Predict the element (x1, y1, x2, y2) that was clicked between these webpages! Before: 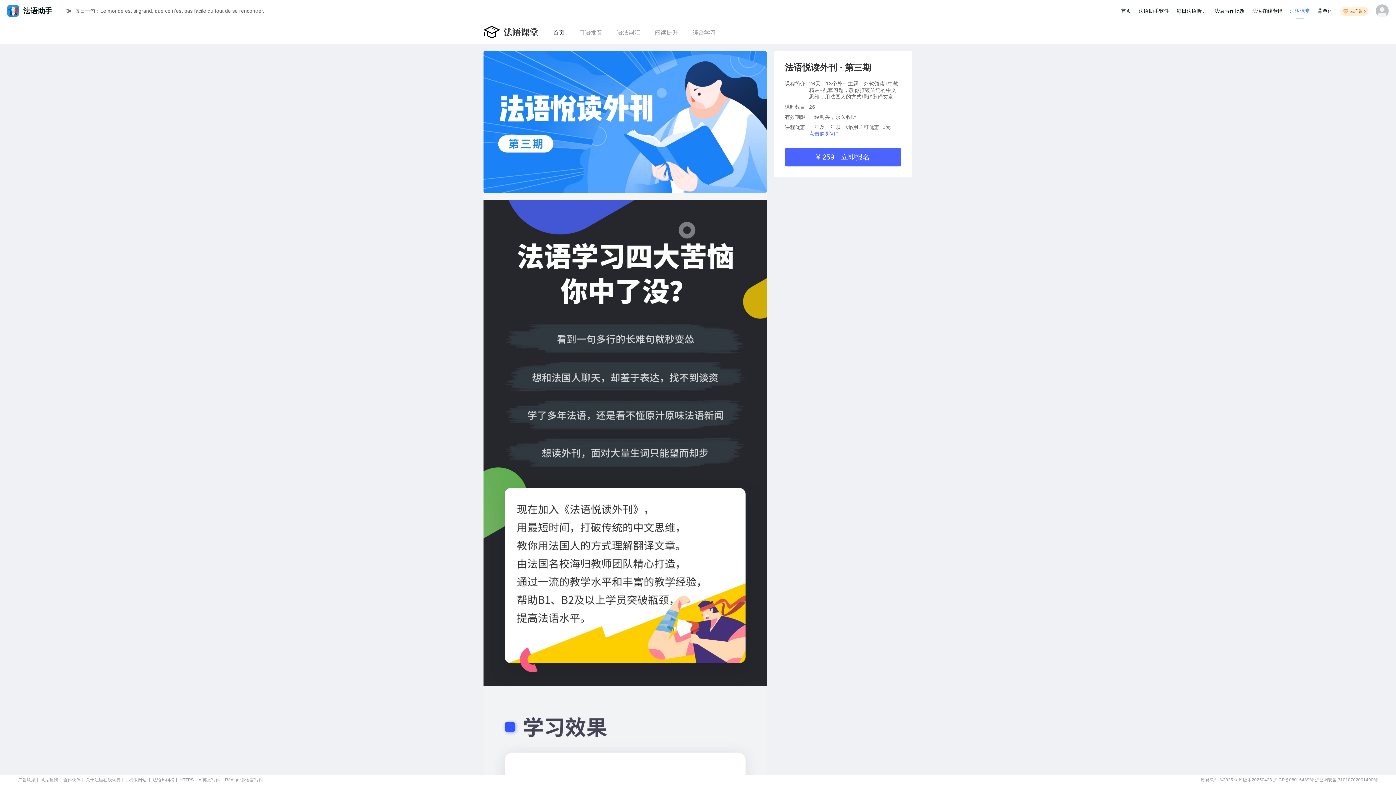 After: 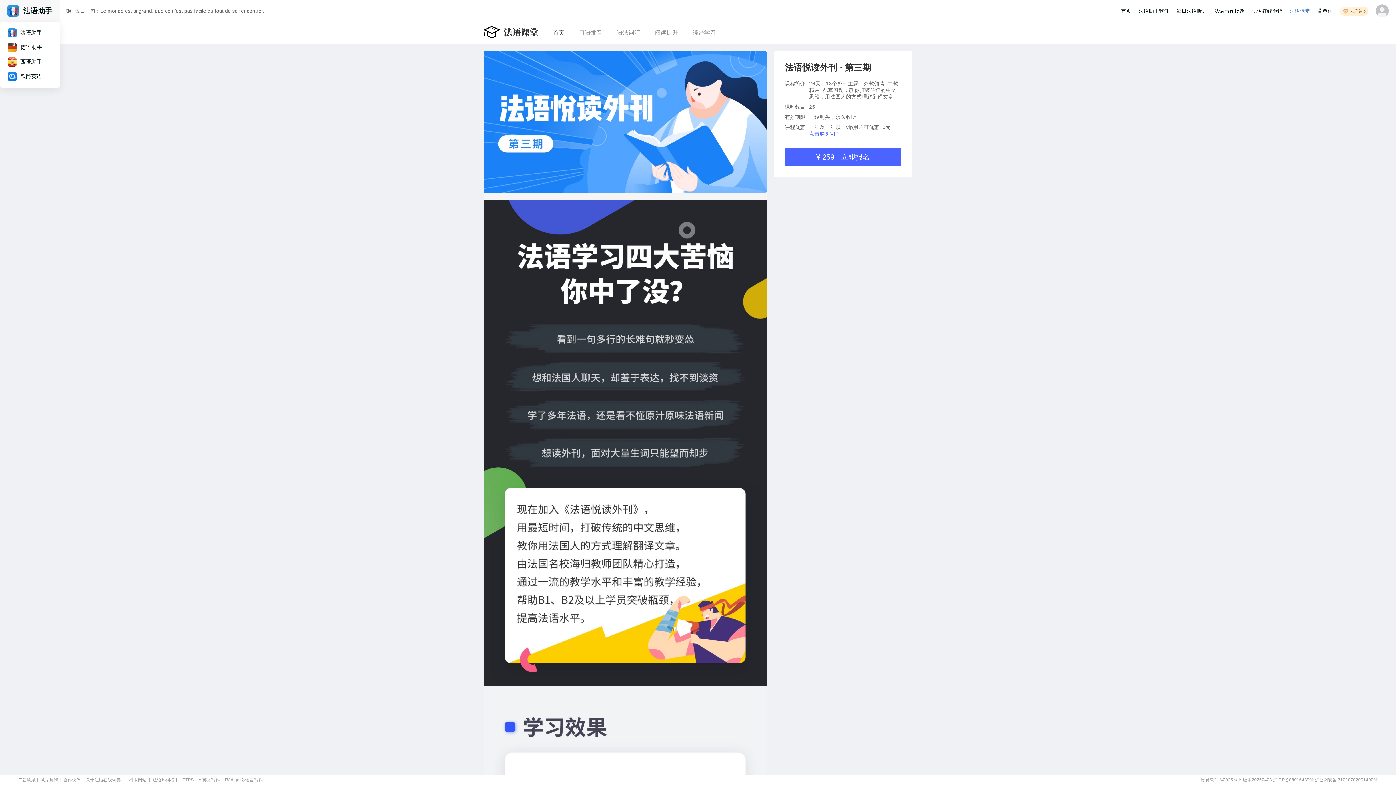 Action: label: 法语助手 bbox: (7, 0, 56, 21)